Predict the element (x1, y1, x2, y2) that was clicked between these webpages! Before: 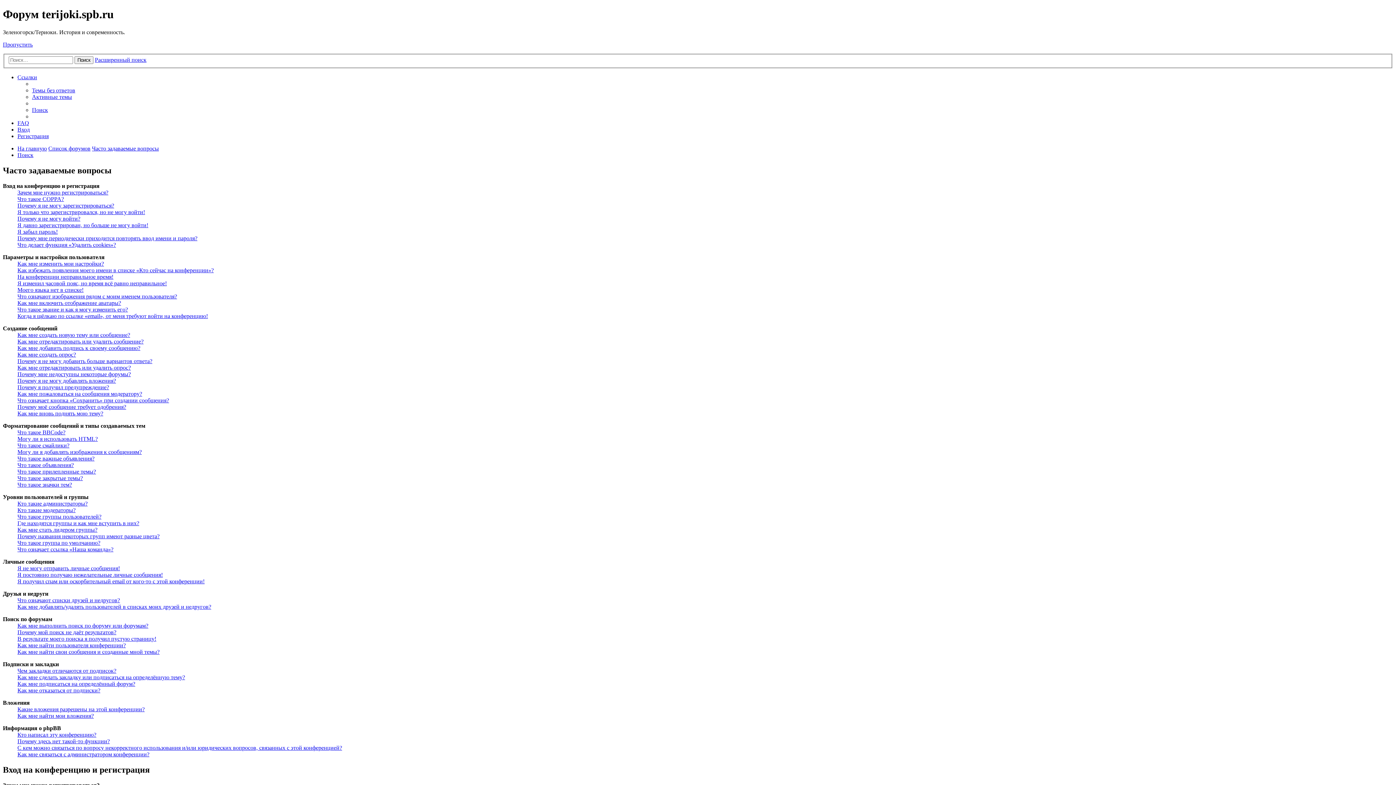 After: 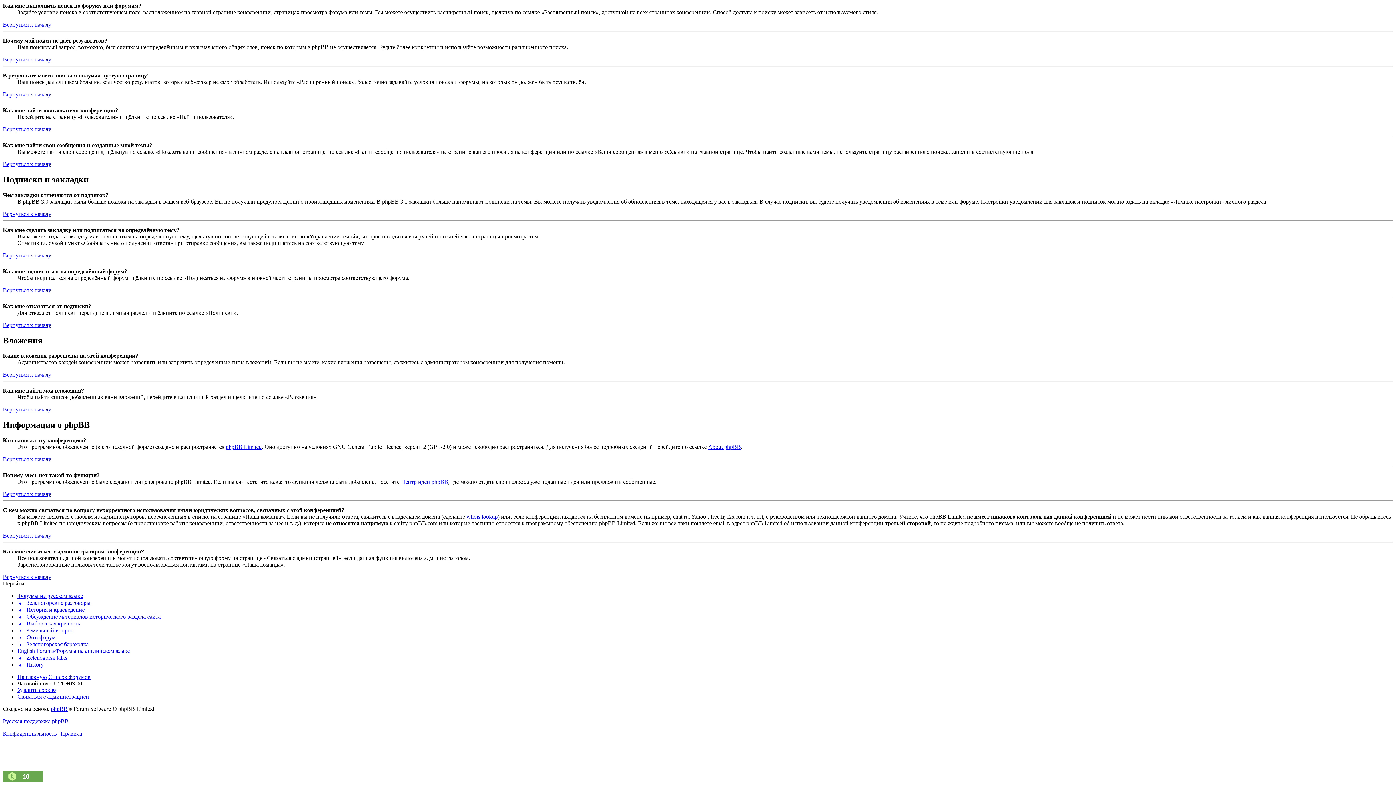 Action: label: Как мне выполнить поиск по форуму или форумам? bbox: (17, 623, 148, 629)